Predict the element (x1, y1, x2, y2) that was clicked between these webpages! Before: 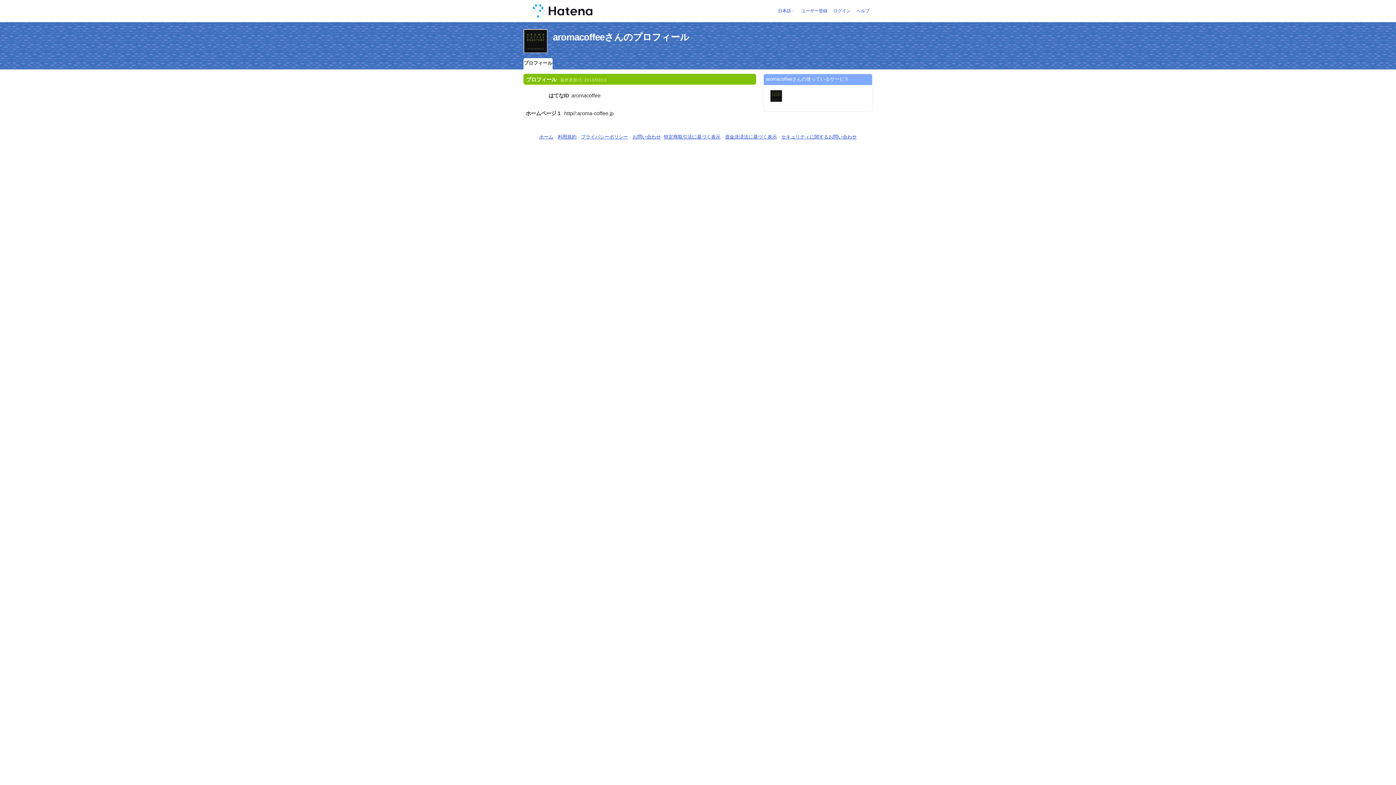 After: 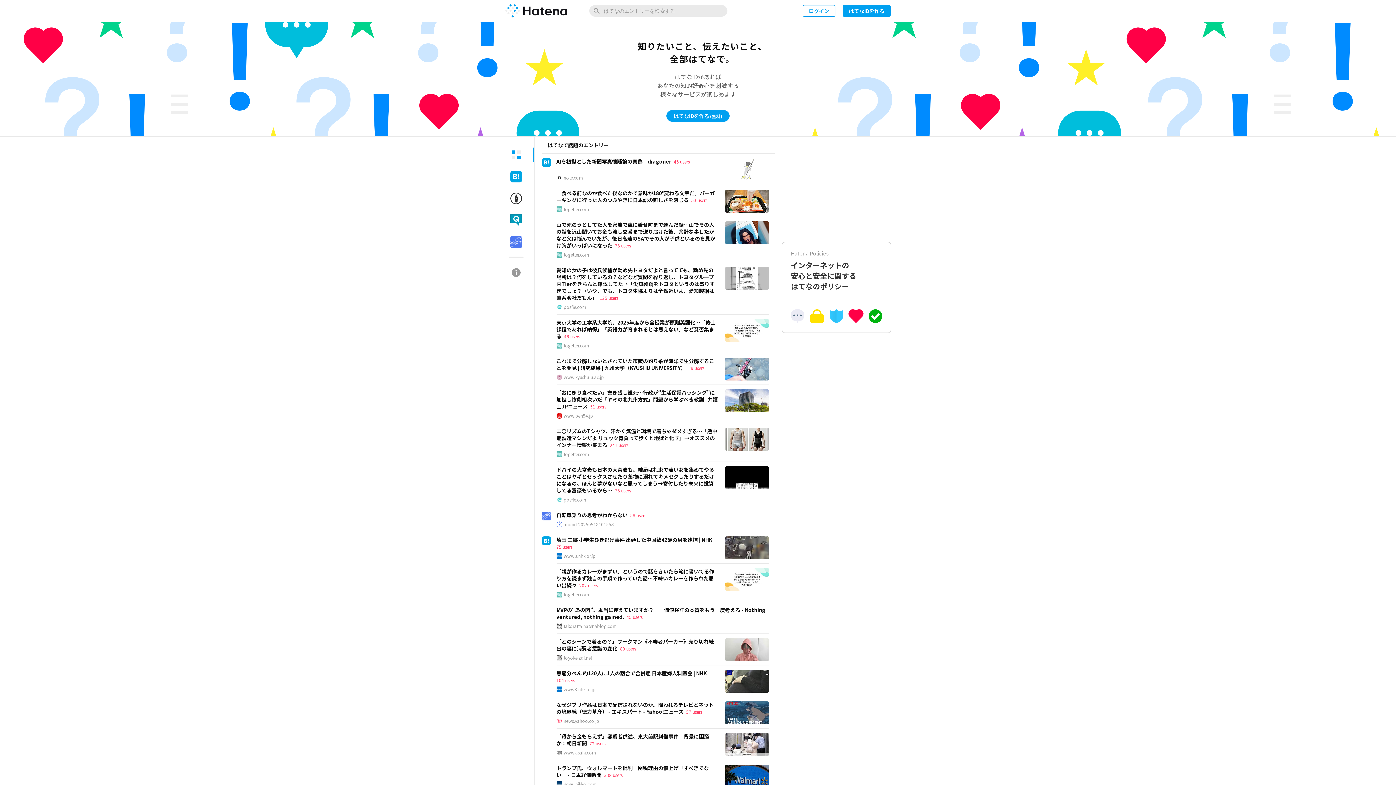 Action: label: ホーム bbox: (539, 134, 553, 139)